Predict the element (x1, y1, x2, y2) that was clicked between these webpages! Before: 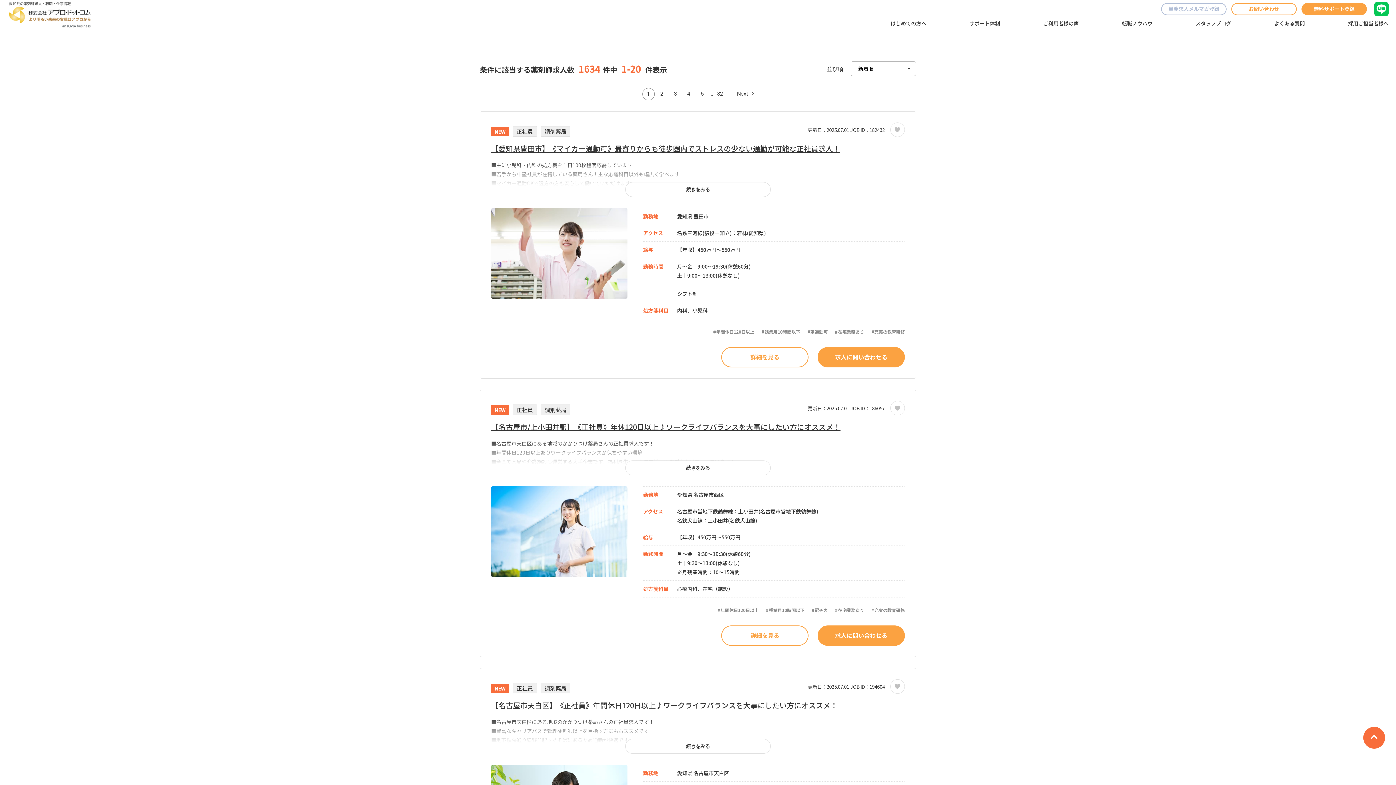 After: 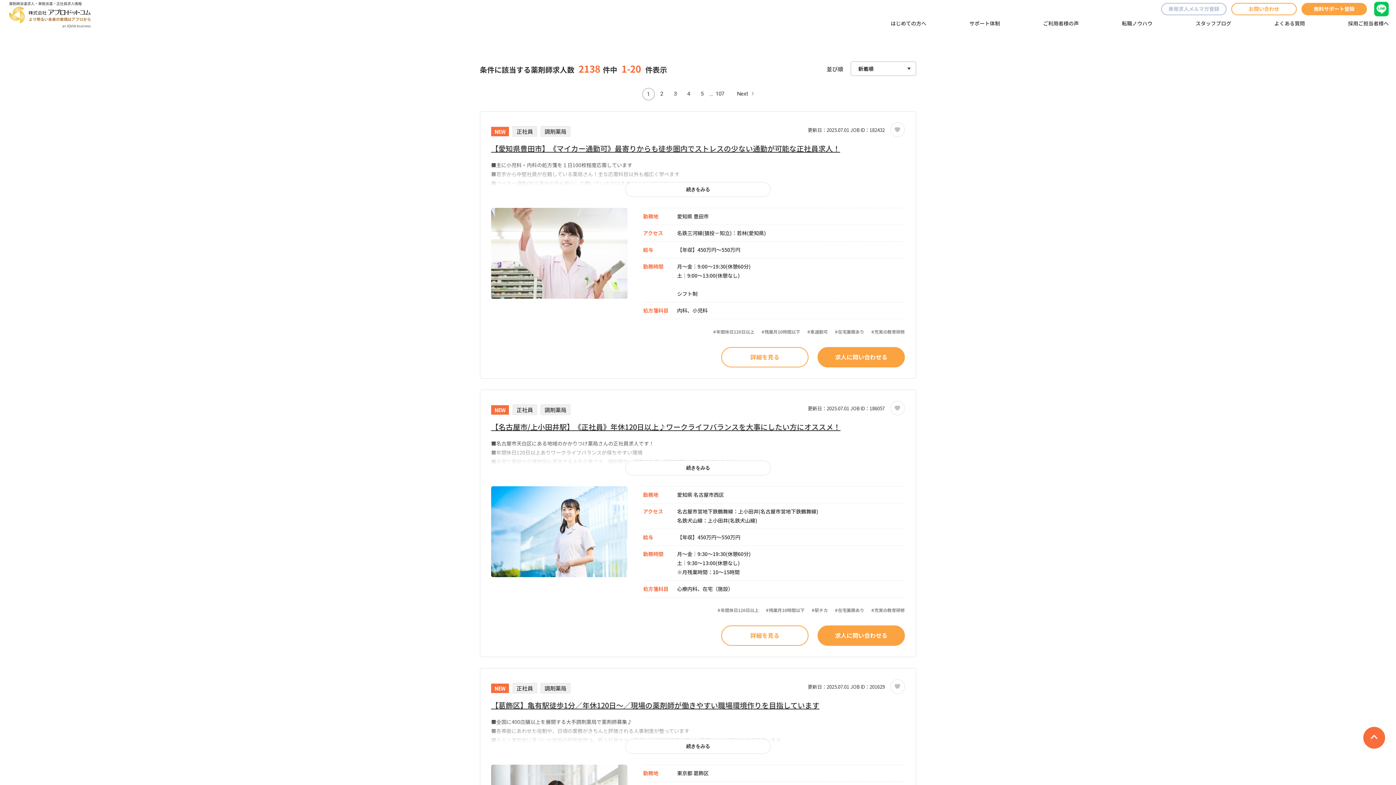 Action: bbox: (835, 607, 864, 613) label: #在宅業務あり